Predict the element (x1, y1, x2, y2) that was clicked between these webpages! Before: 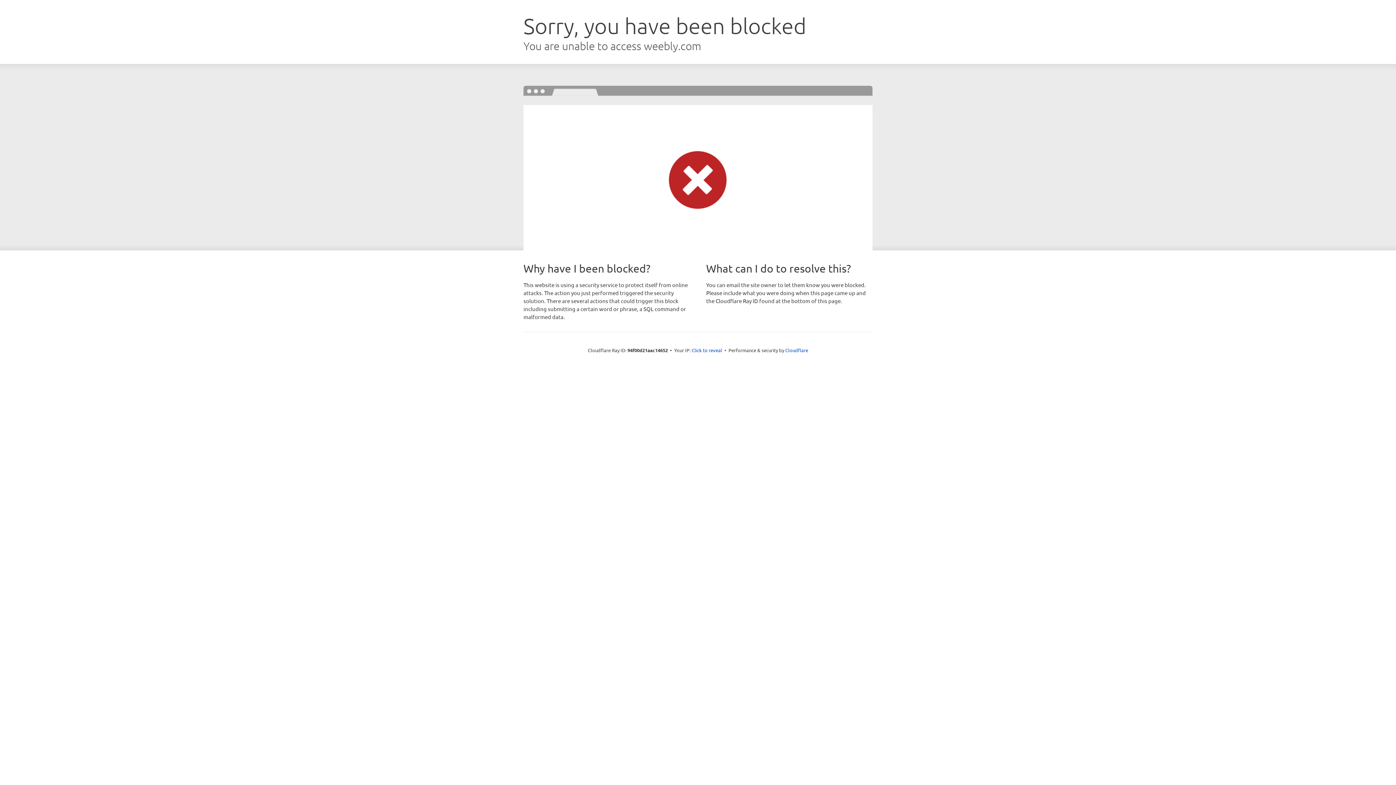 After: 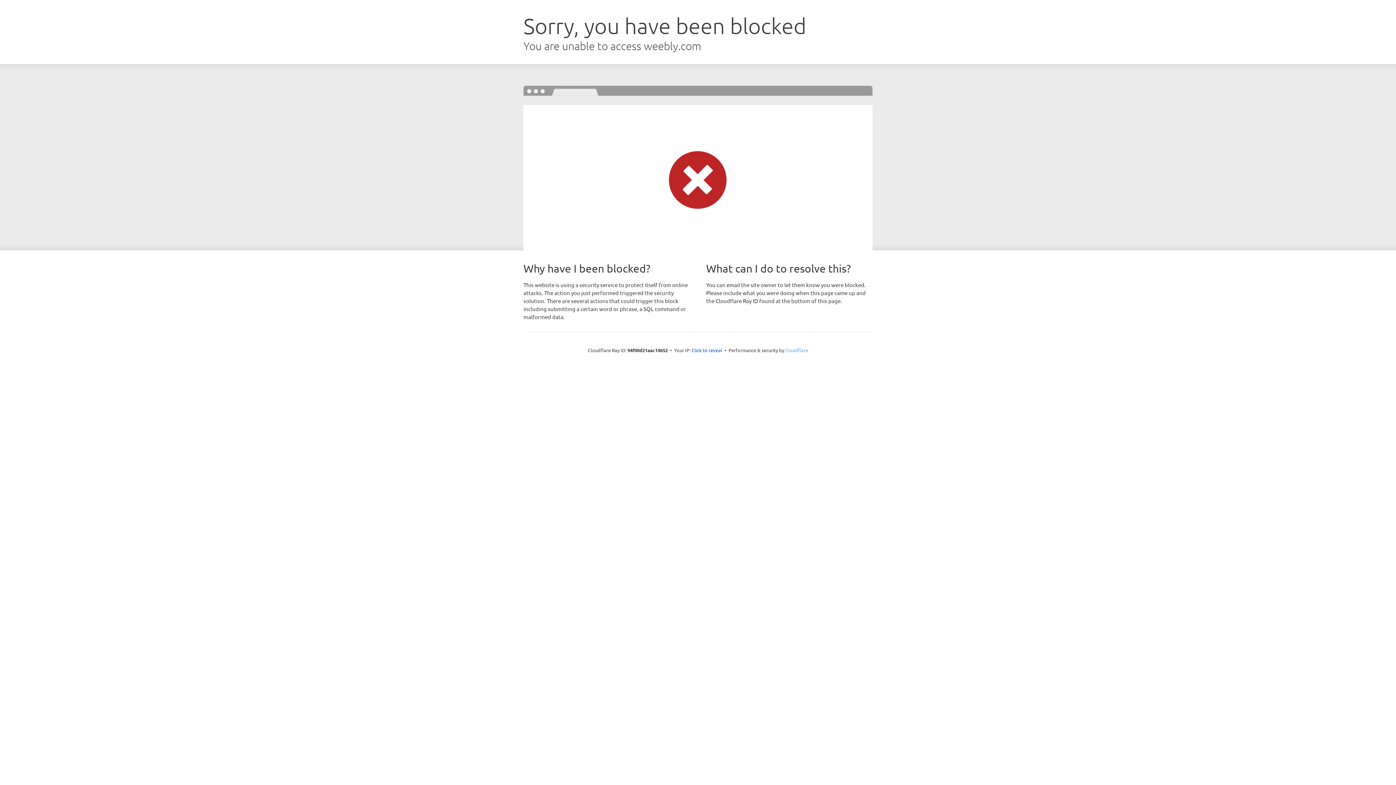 Action: bbox: (785, 347, 808, 353) label: Cloudflare